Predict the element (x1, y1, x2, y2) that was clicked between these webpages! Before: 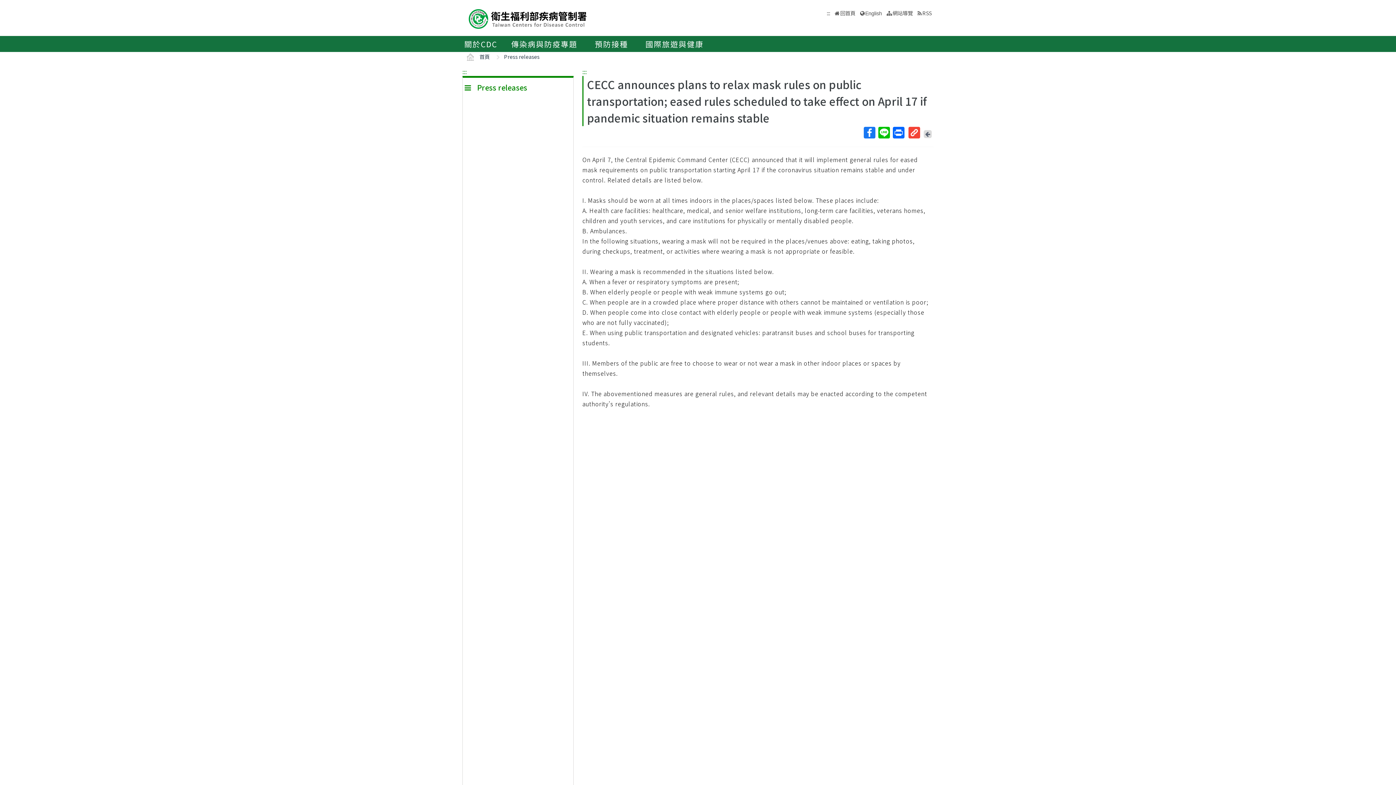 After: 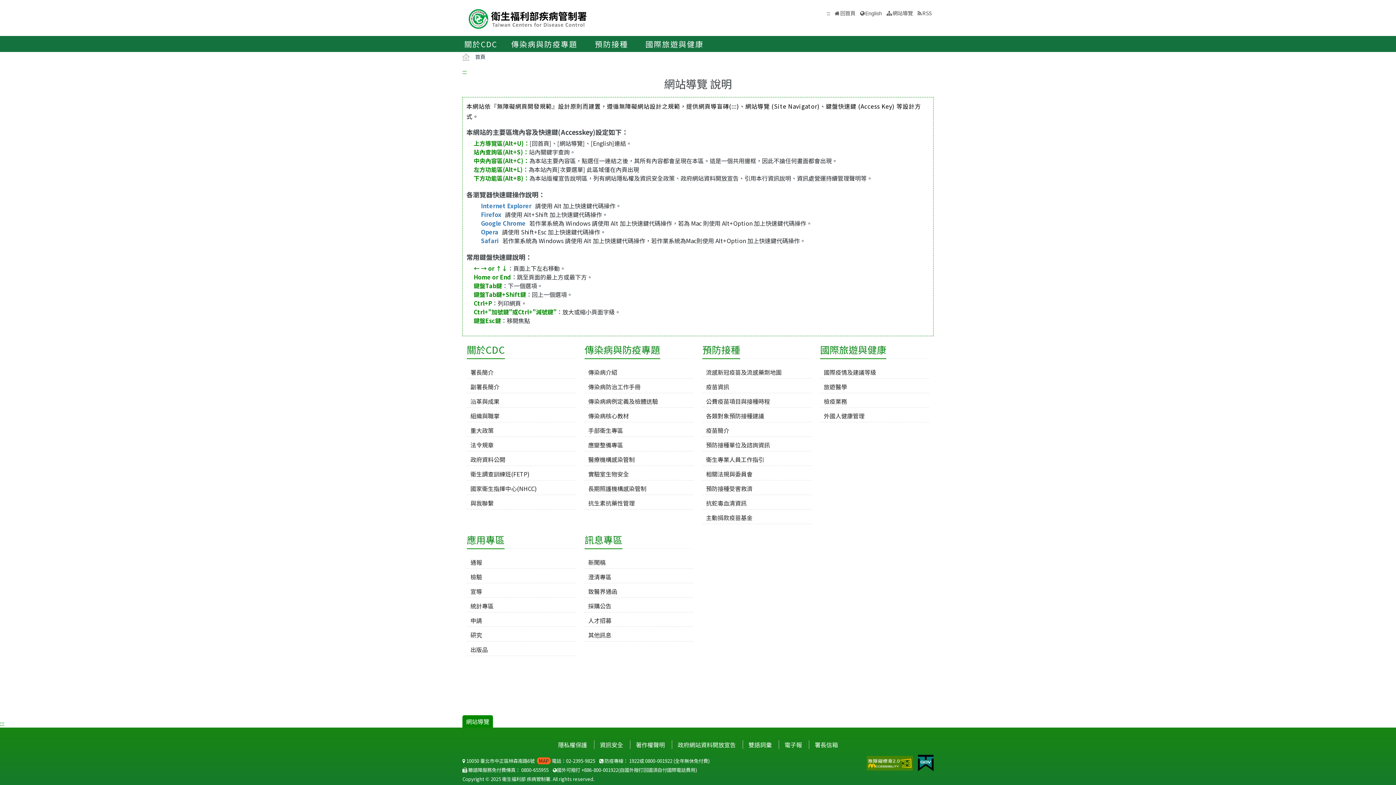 Action: label: 網站導覽 bbox: (887, 9, 913, 16)